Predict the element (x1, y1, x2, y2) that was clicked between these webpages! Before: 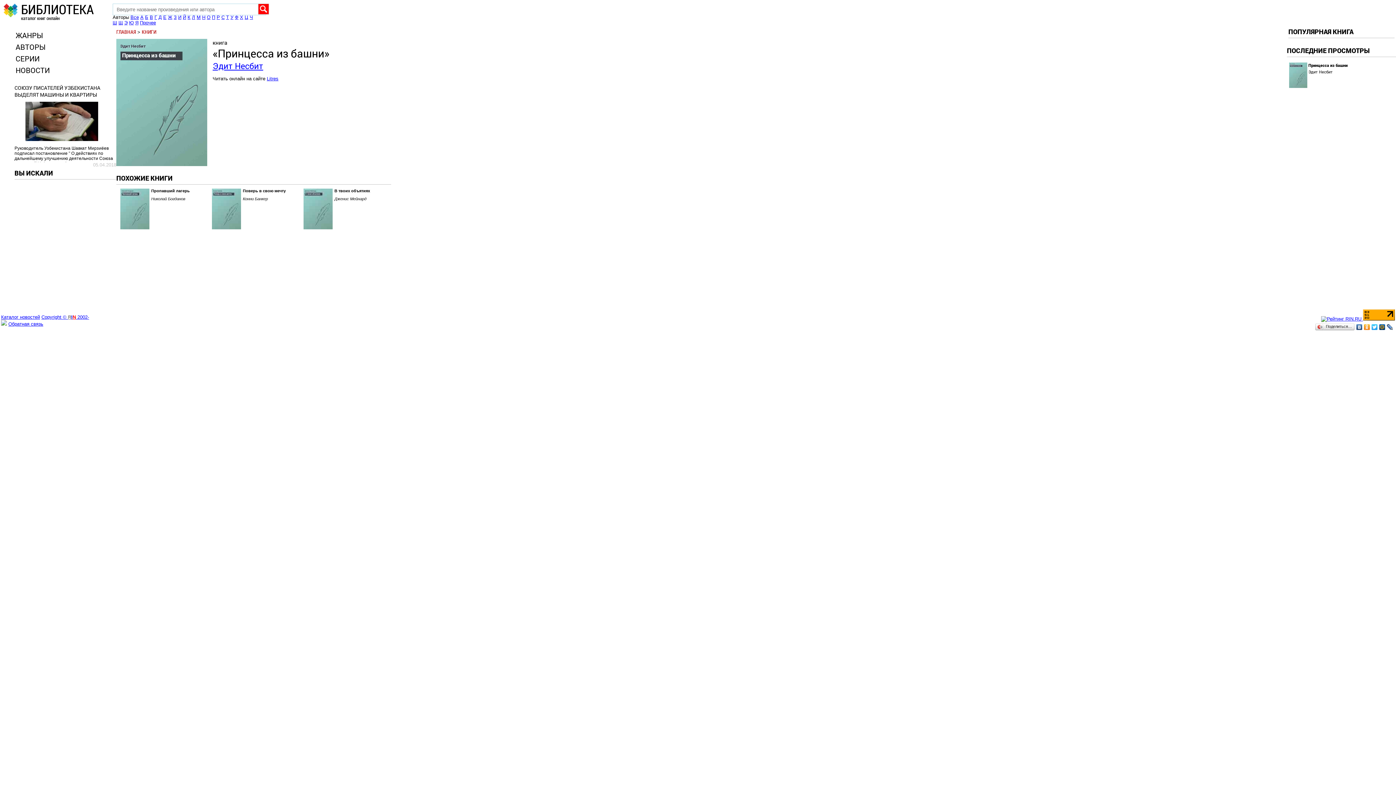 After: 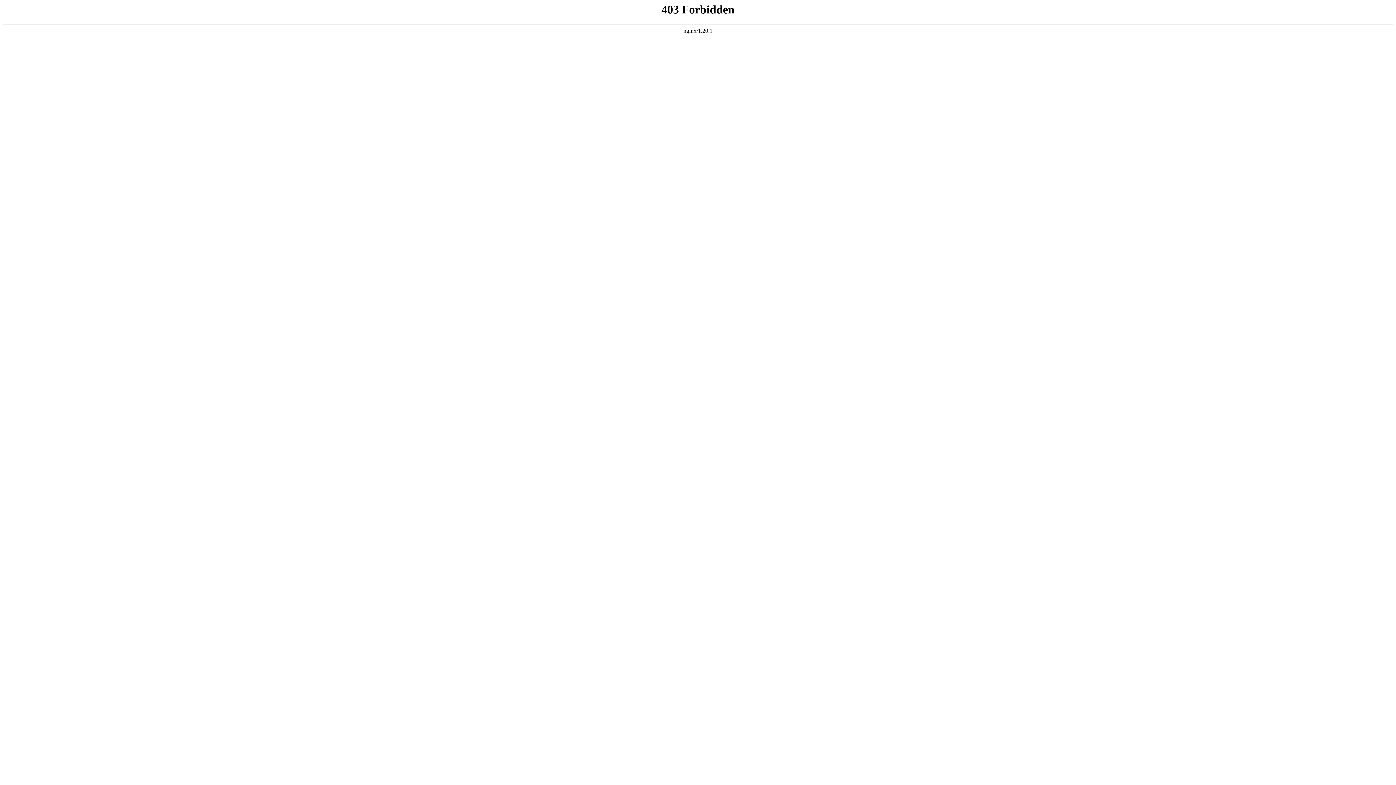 Action: label: Copyright © RIN 2002- bbox: (41, 314, 89, 320)